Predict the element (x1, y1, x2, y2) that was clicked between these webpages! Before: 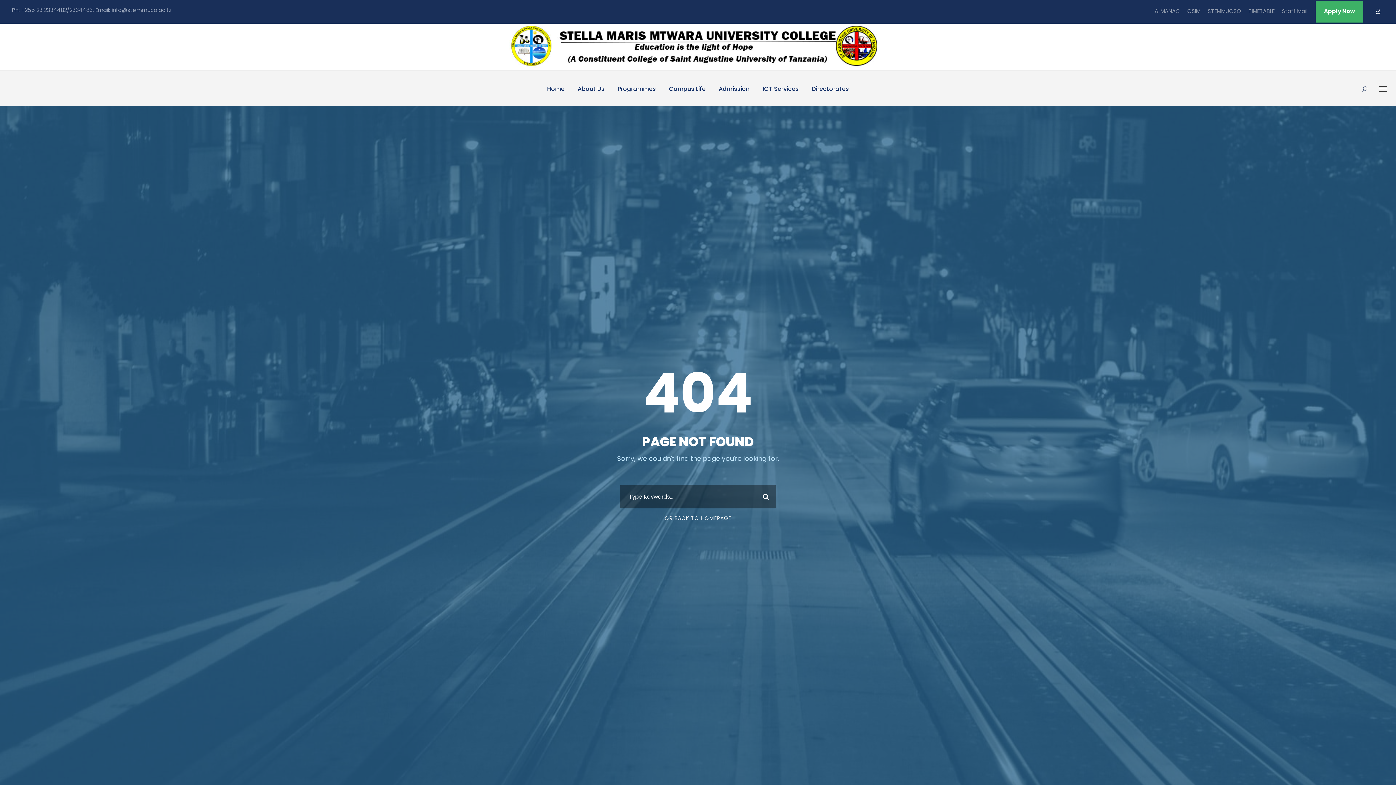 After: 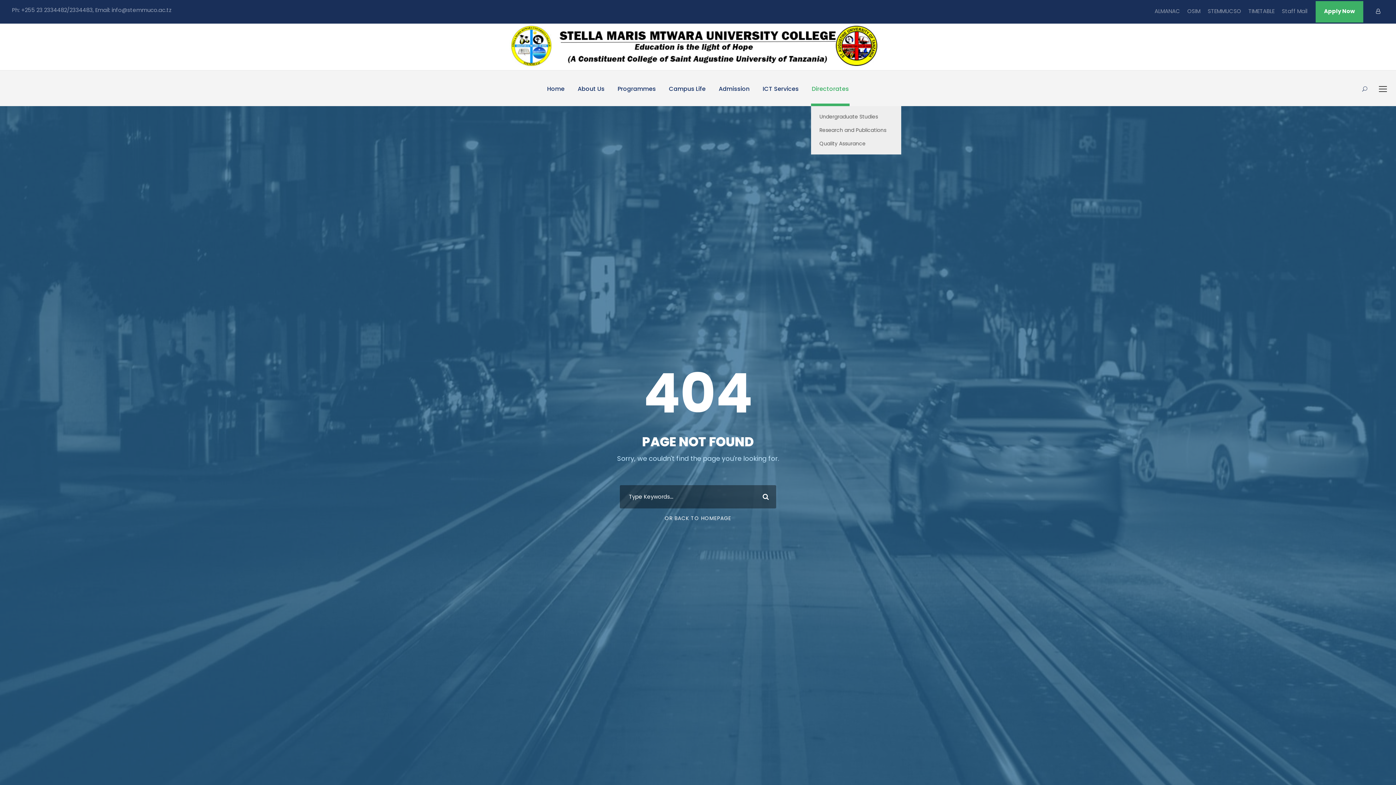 Action: bbox: (812, 83, 849, 106) label: Directorates